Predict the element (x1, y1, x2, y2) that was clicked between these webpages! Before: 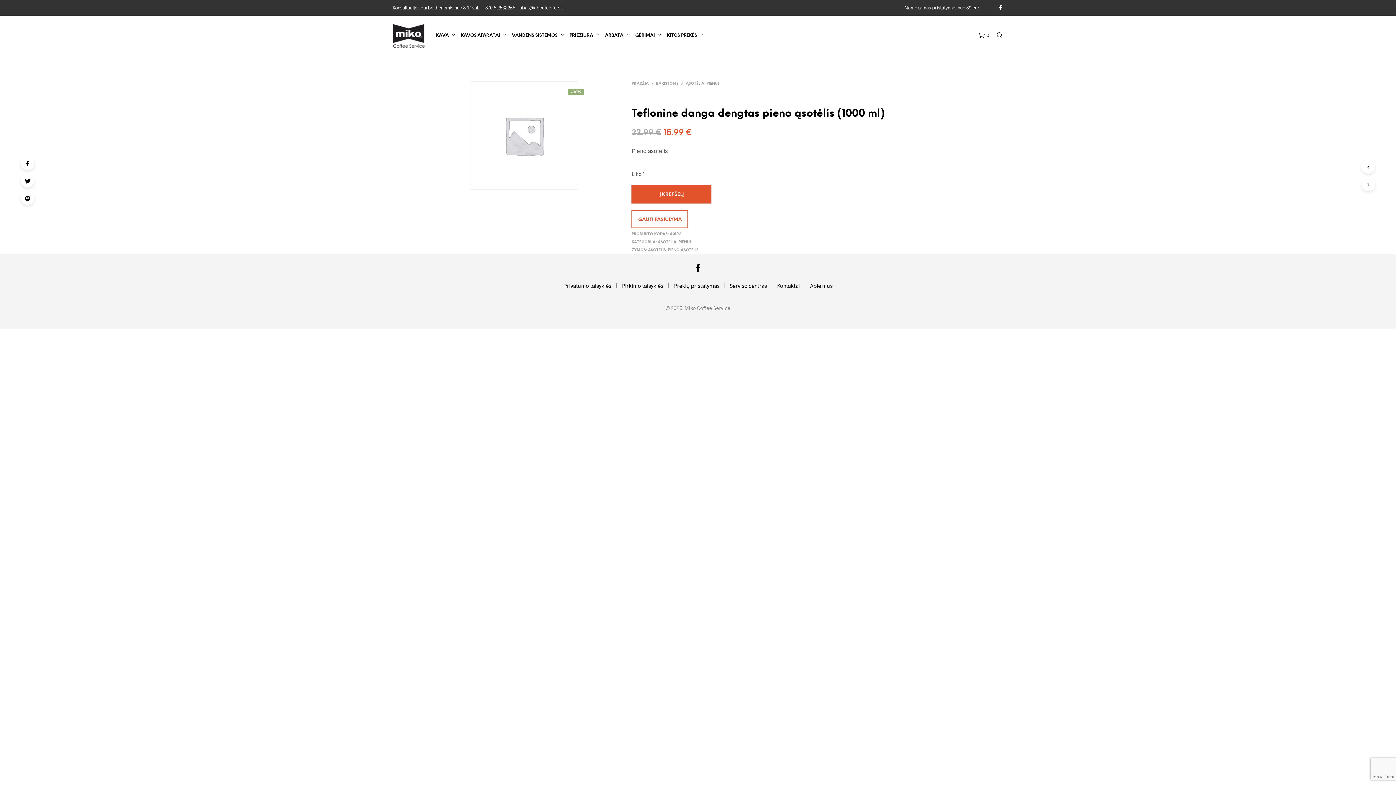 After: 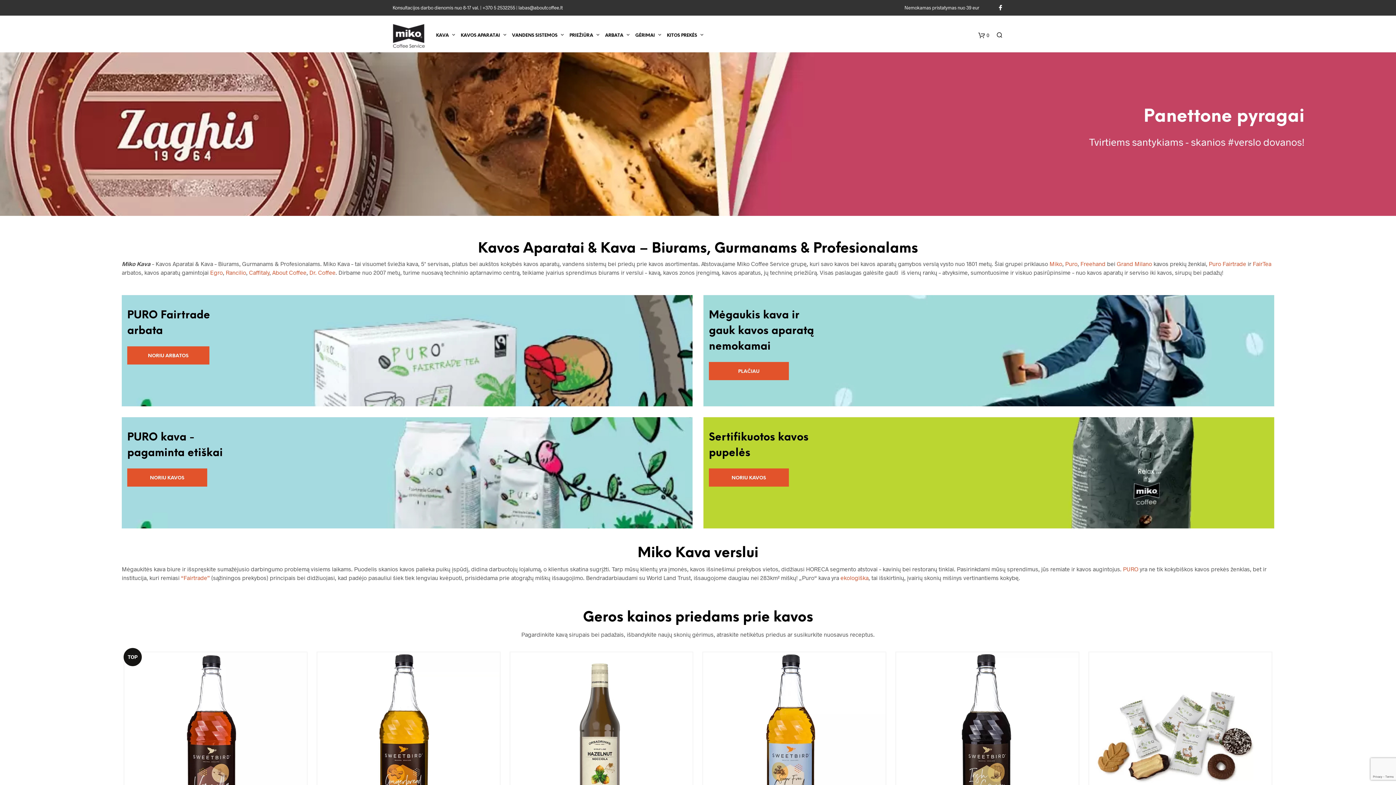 Action: bbox: (392, 23, 425, 48)